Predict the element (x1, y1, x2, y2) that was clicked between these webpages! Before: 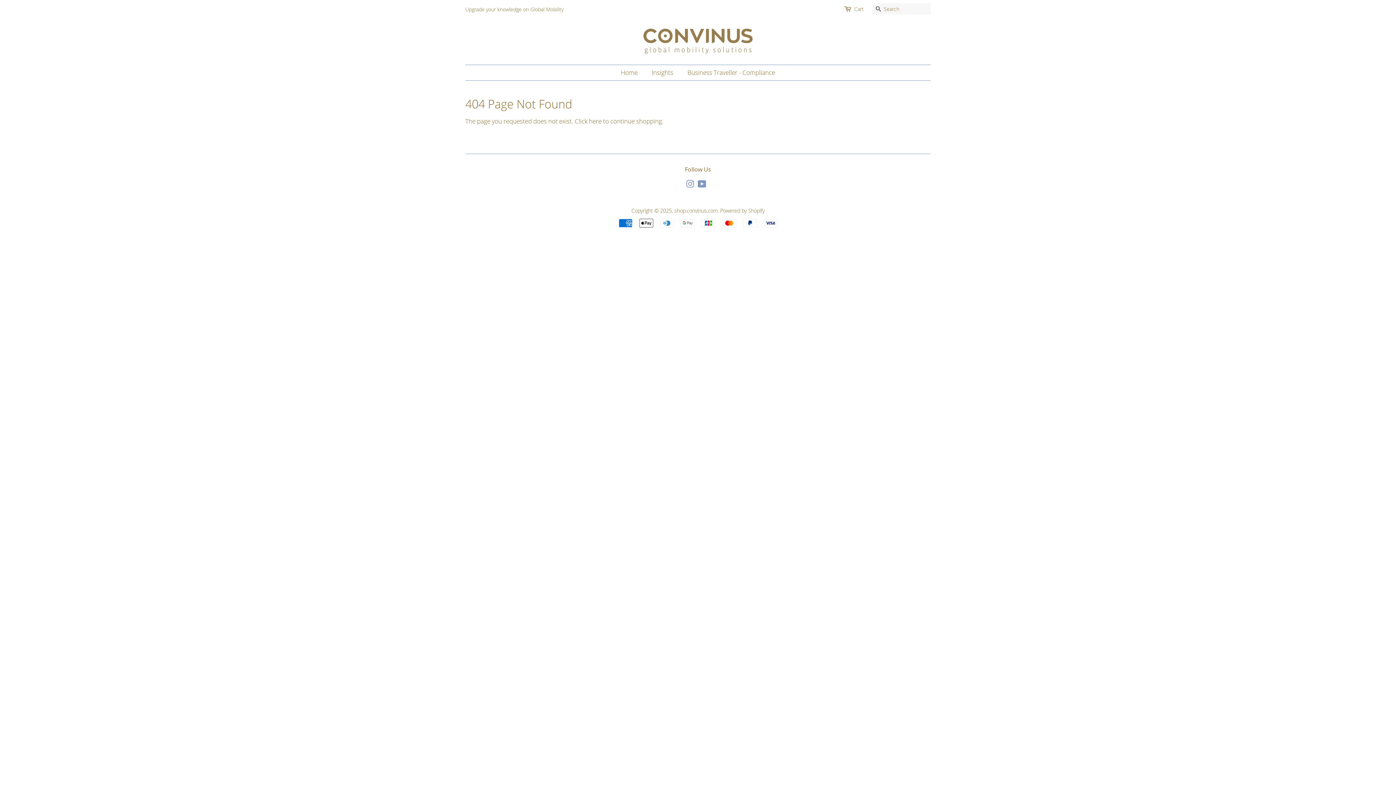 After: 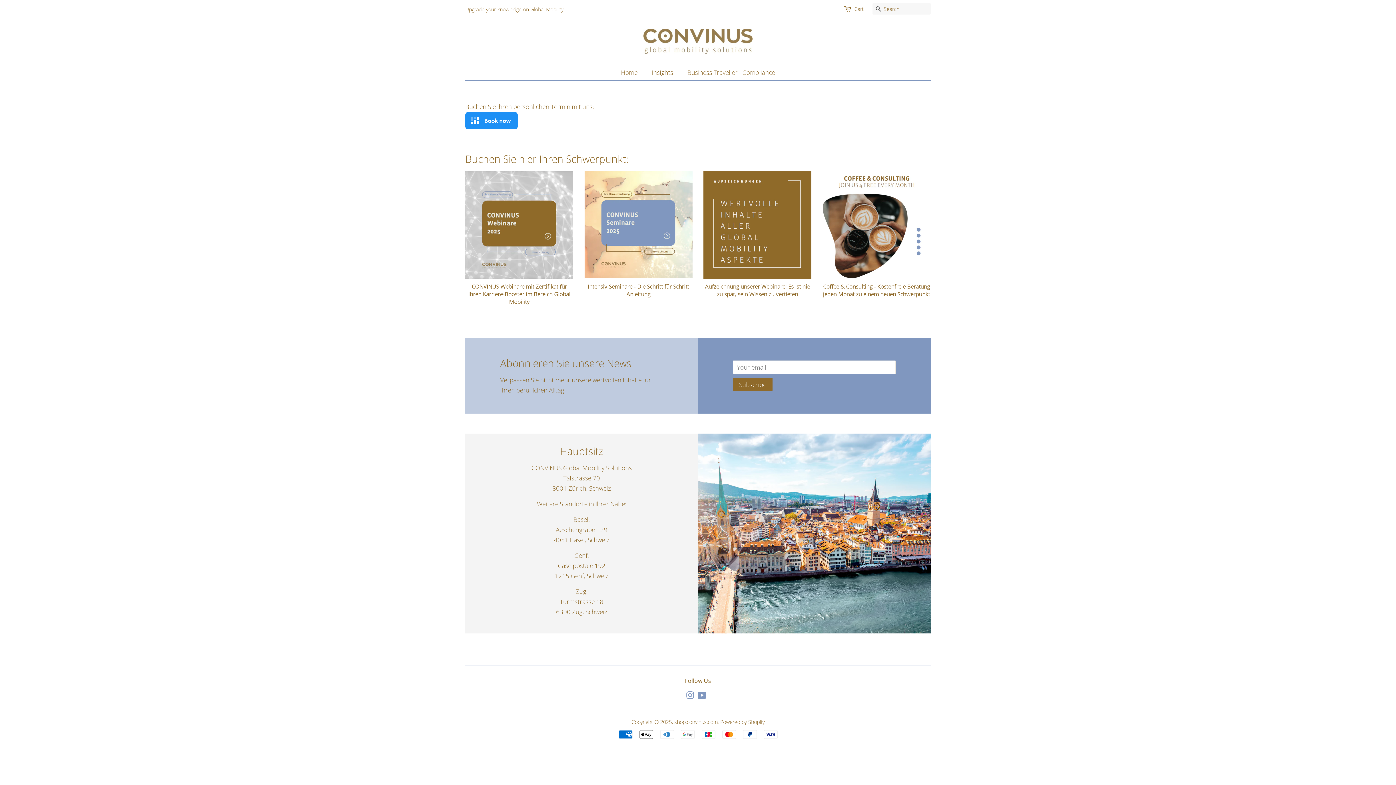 Action: bbox: (674, 207, 717, 214) label: shop.convinus.com